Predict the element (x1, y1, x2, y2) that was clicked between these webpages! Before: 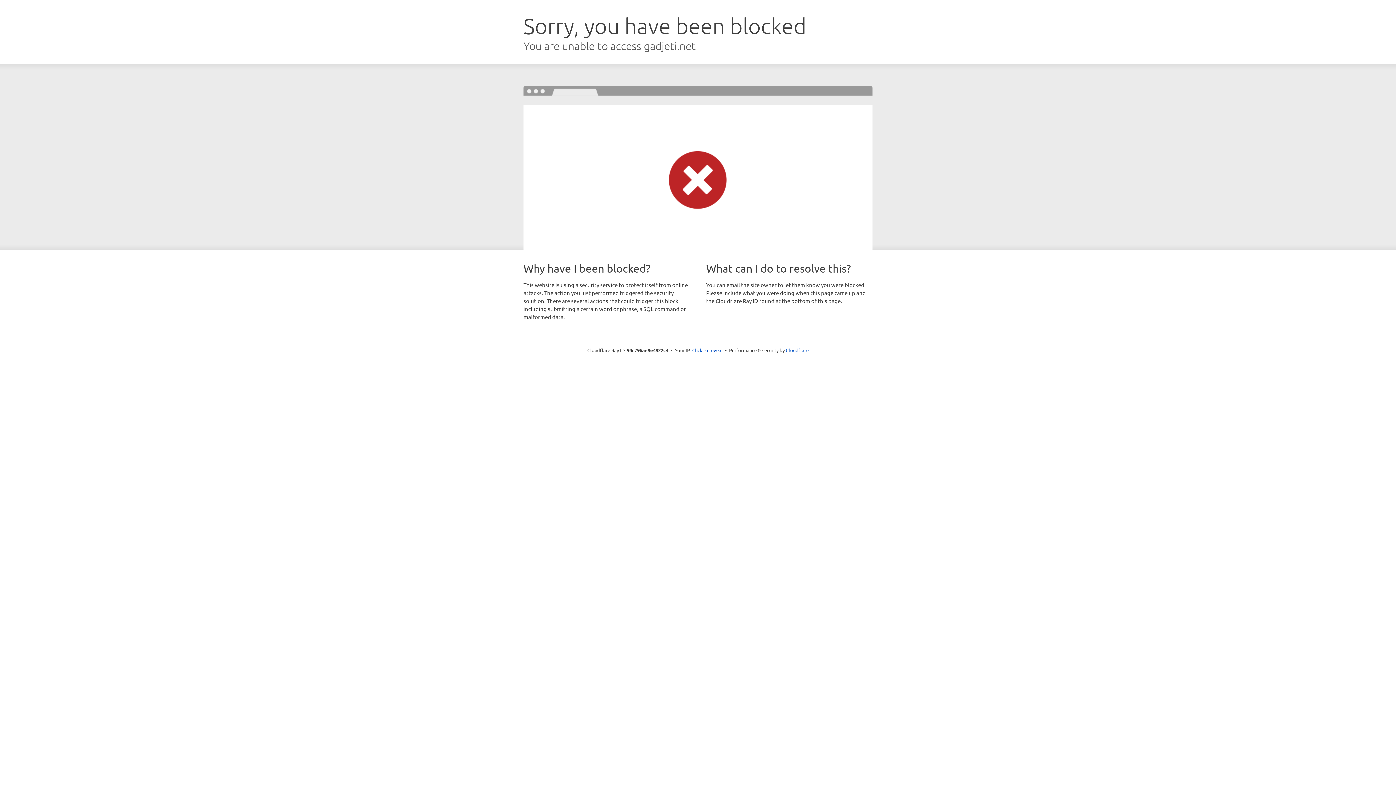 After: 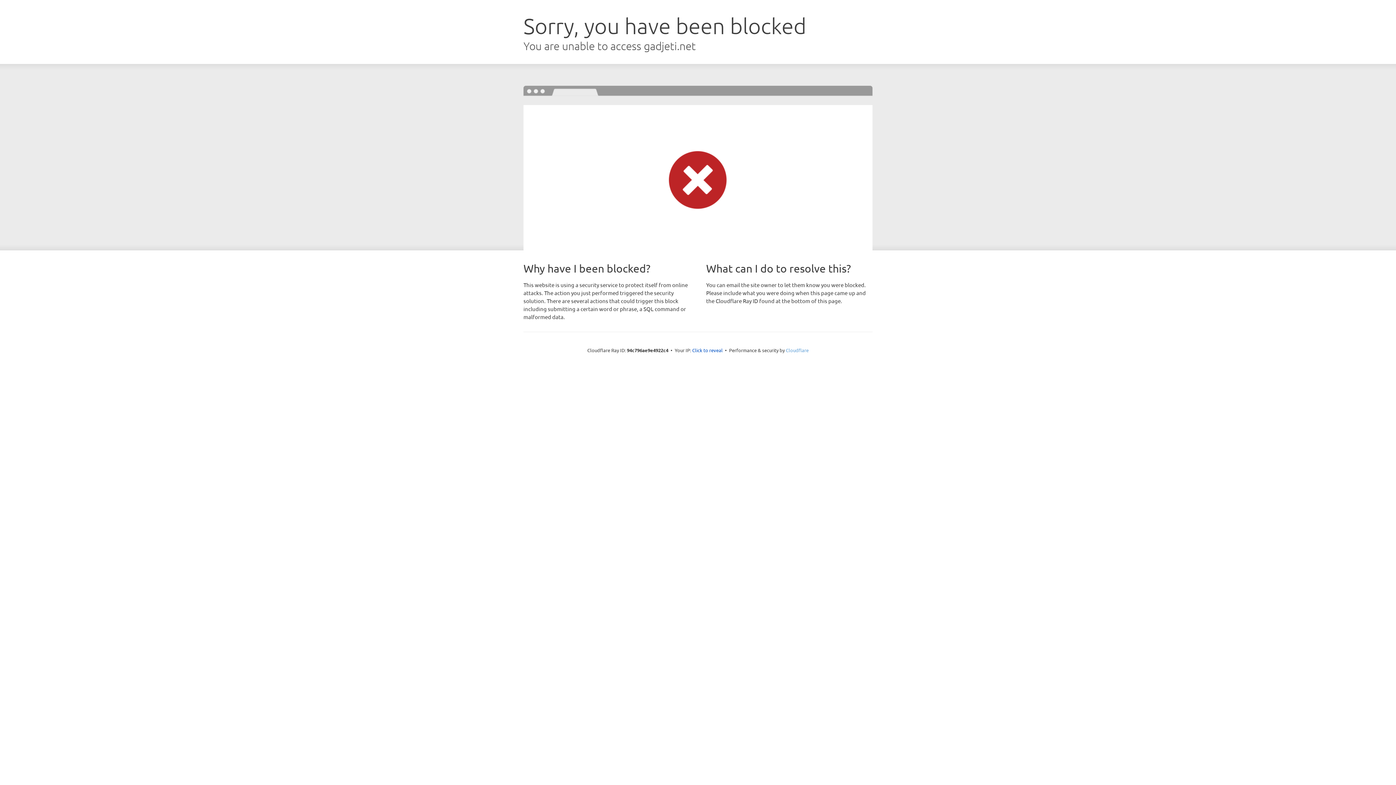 Action: bbox: (786, 347, 808, 353) label: Cloudflare